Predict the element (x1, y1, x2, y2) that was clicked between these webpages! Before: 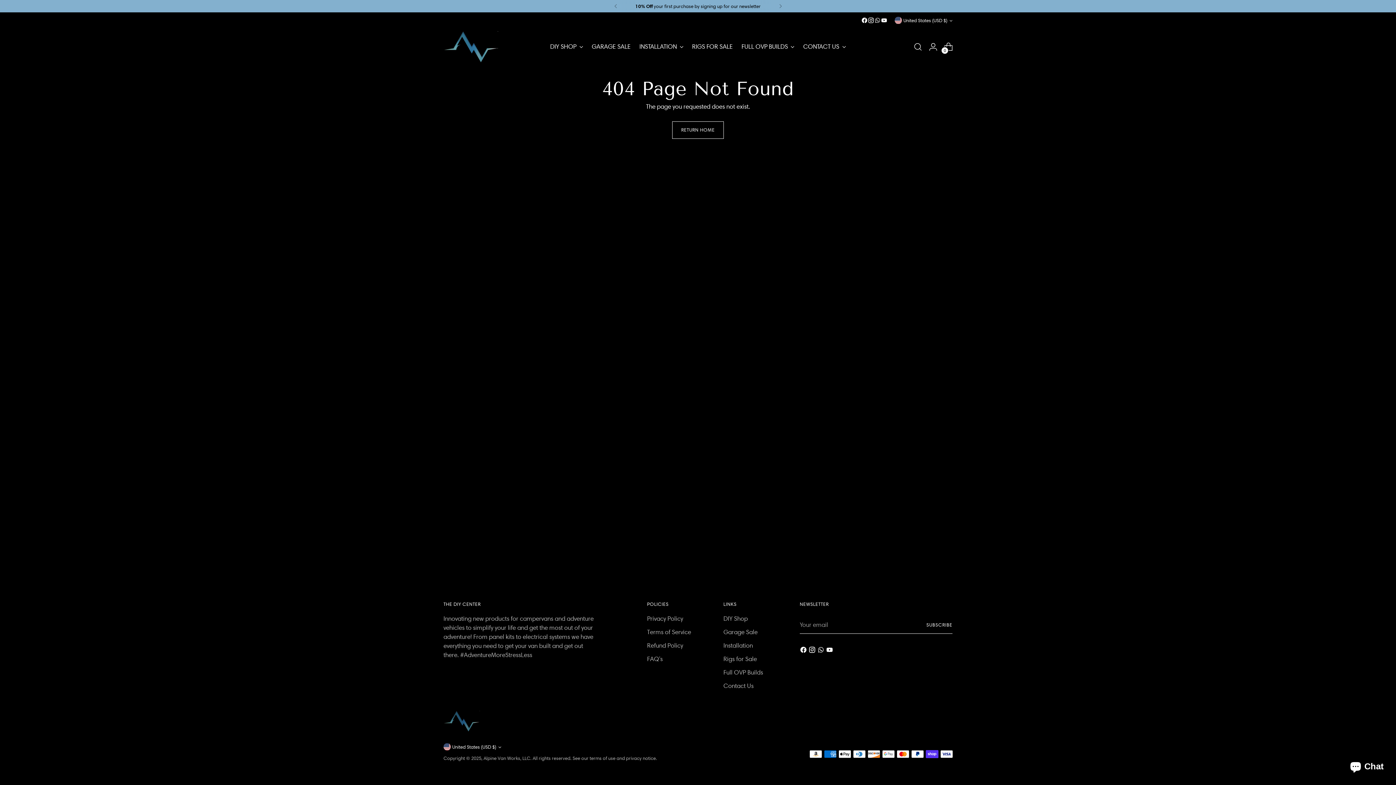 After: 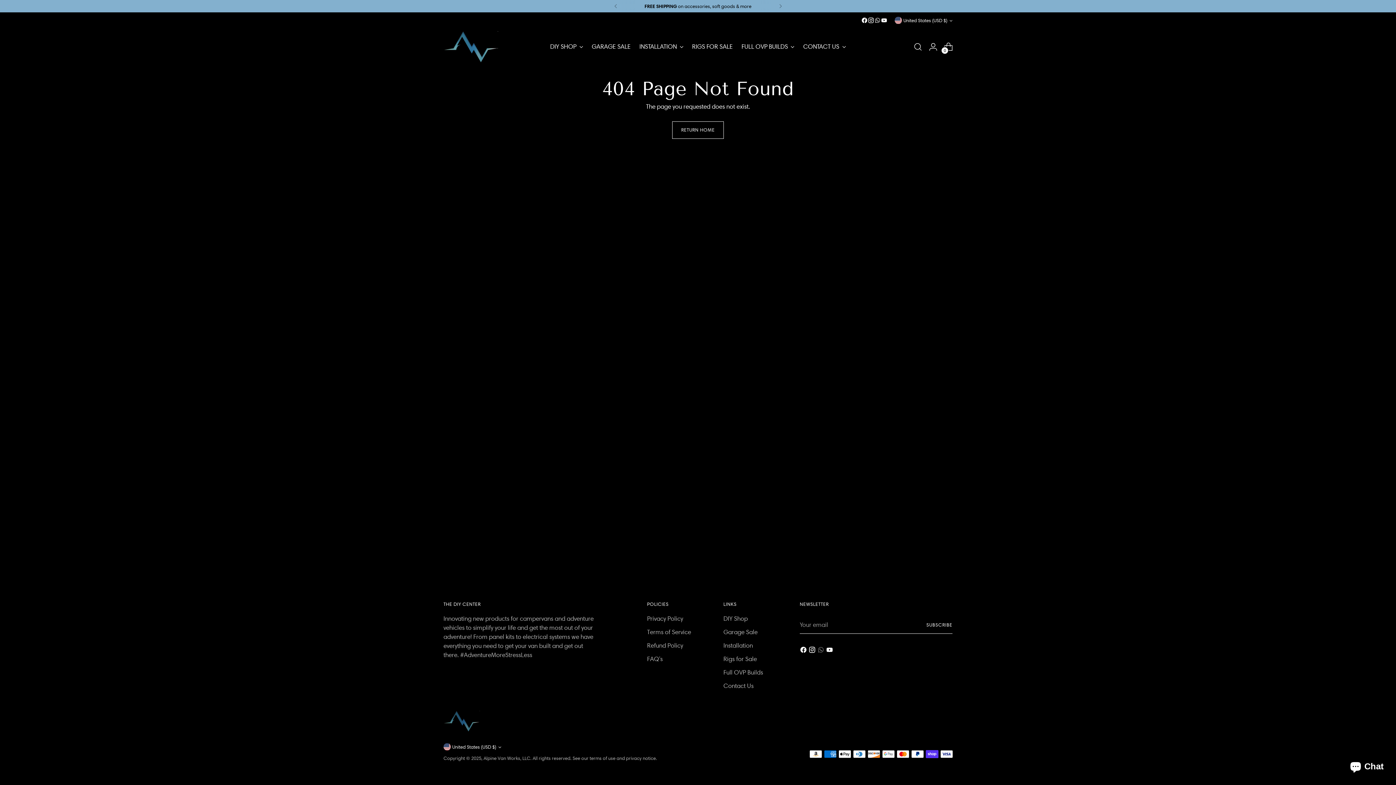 Action: bbox: (817, 646, 826, 656)